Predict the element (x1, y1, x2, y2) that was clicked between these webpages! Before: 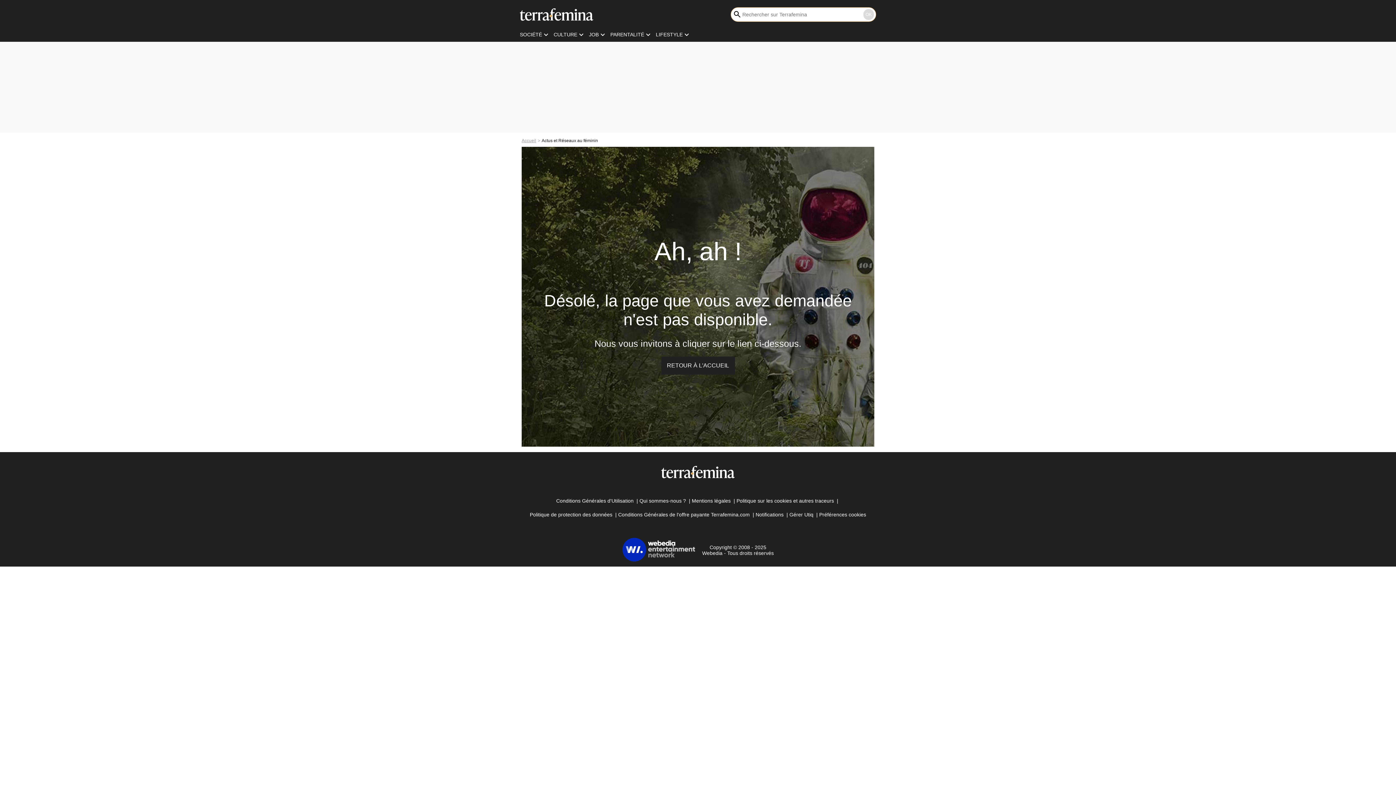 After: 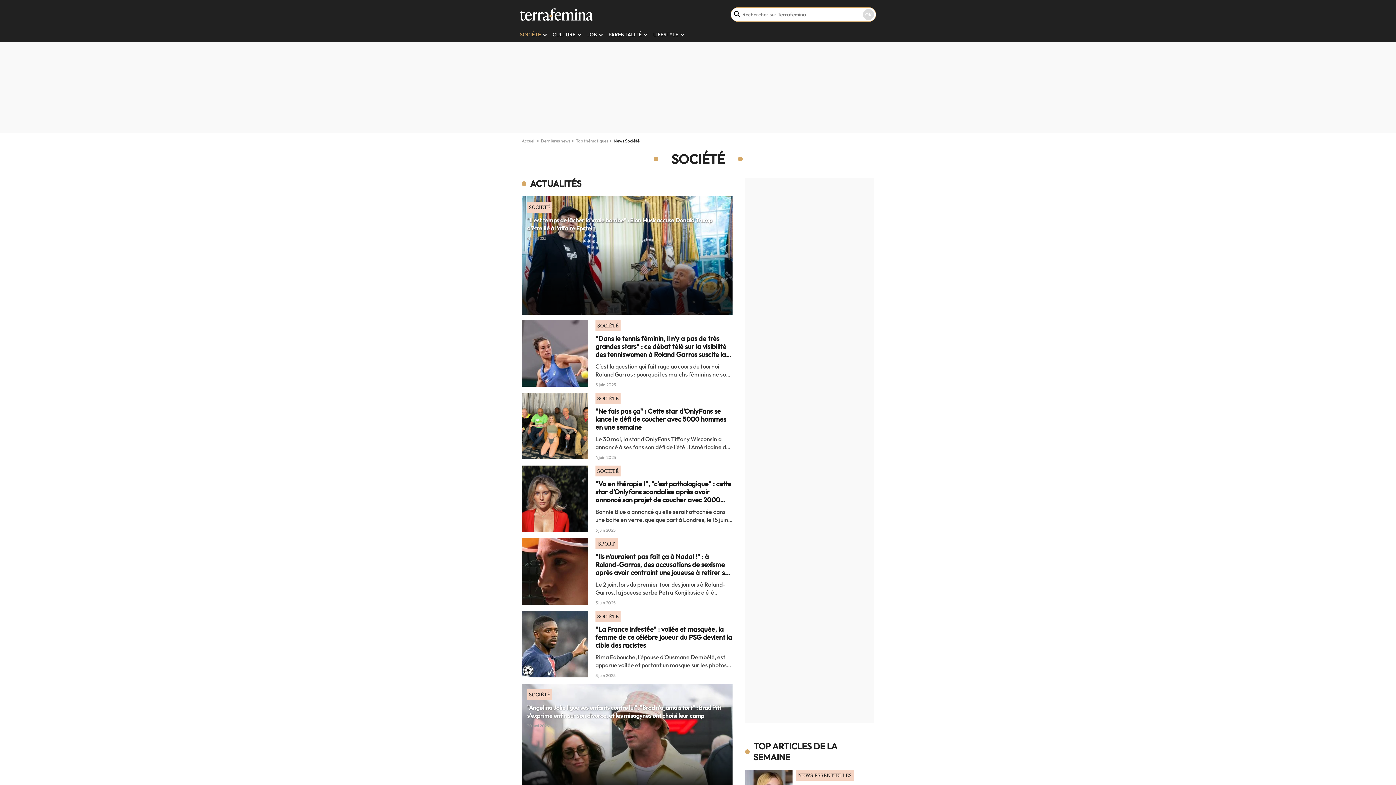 Action: label: SOCIÉTÉ bbox: (520, 31, 542, 37)